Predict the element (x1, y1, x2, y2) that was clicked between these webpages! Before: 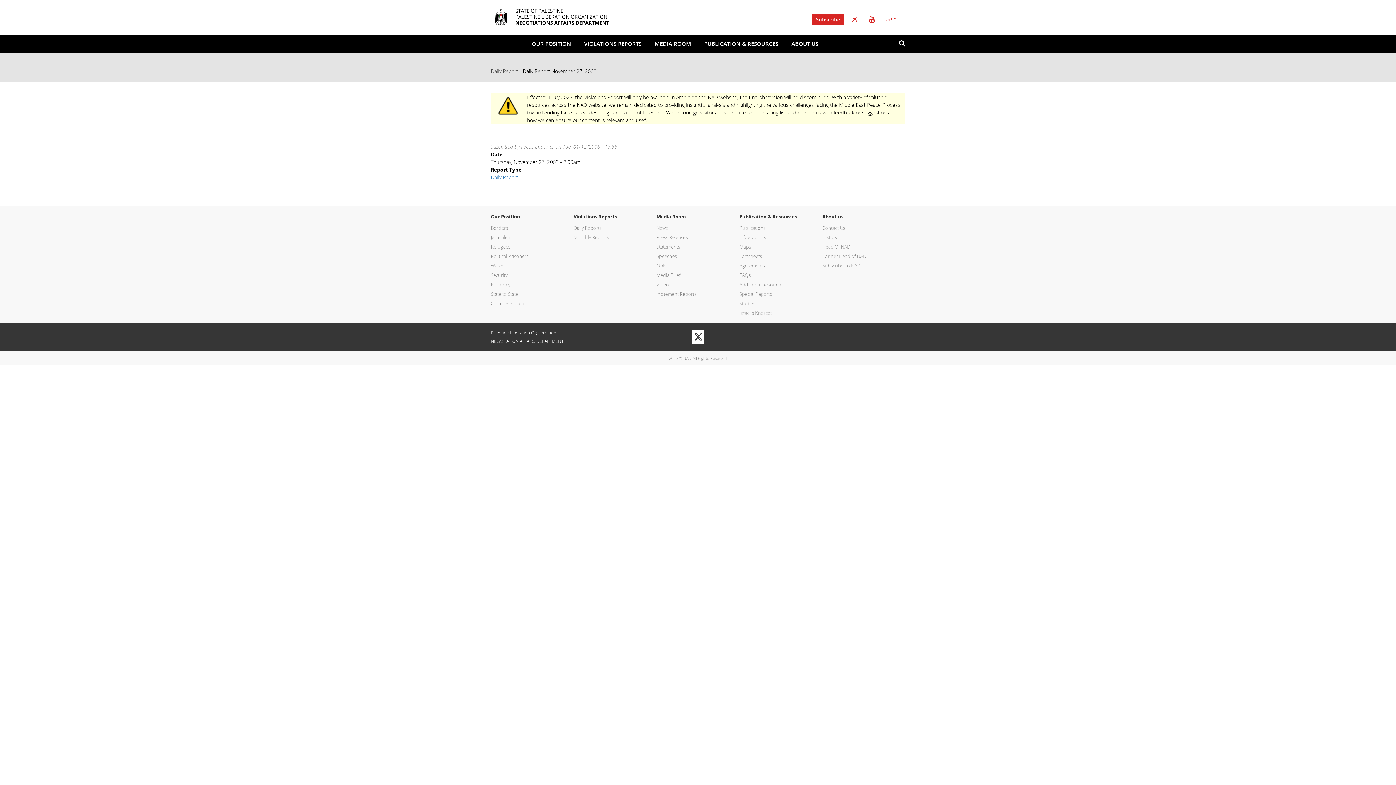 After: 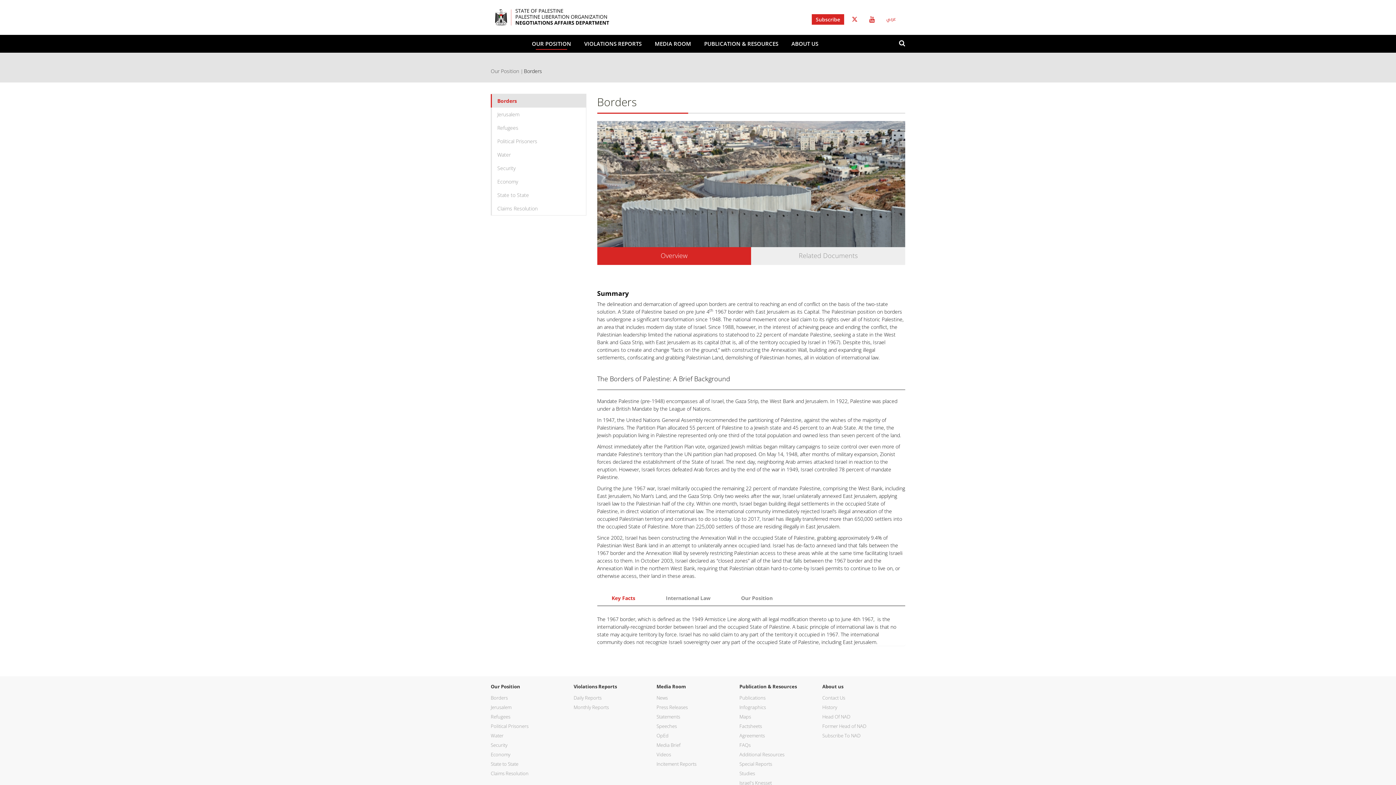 Action: label: OUR POSITION bbox: (525, 34, 577, 52)